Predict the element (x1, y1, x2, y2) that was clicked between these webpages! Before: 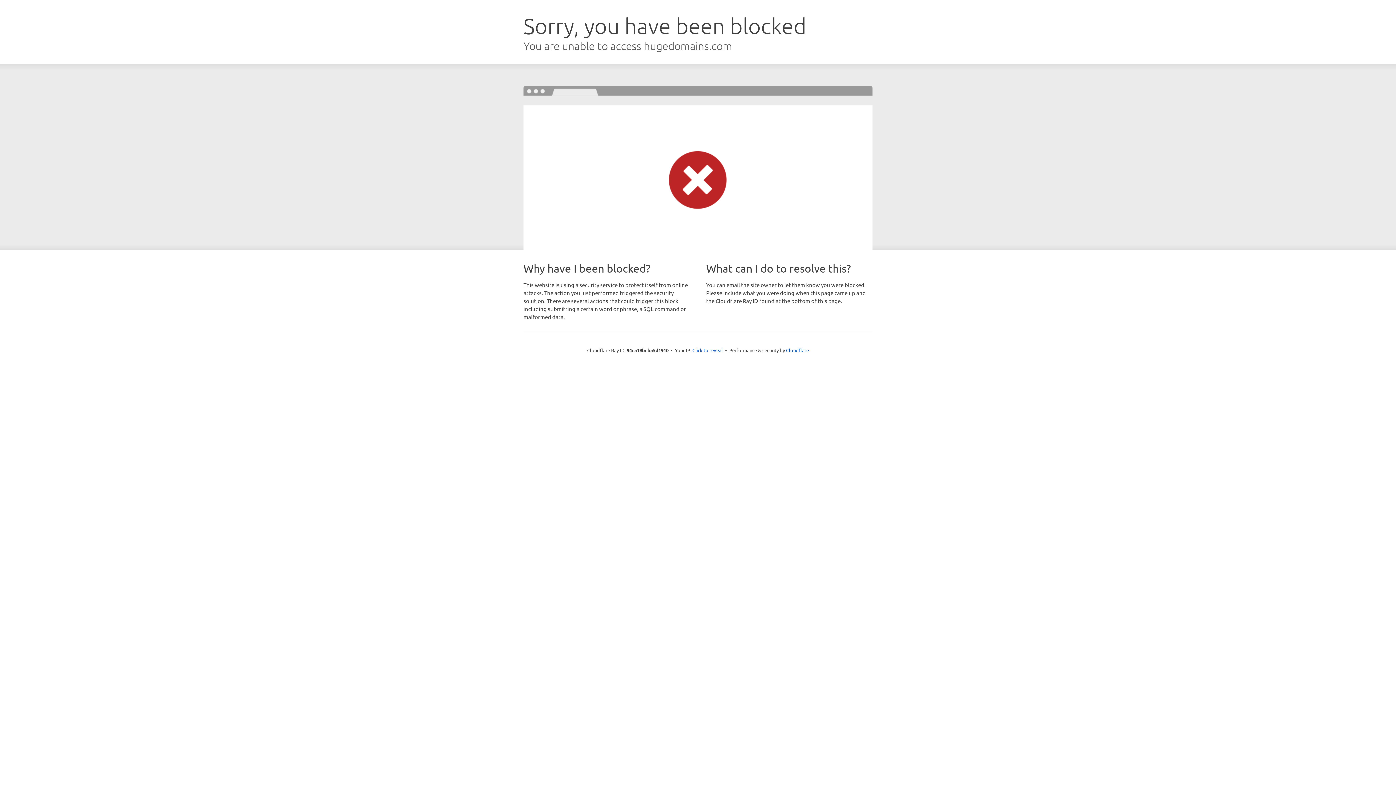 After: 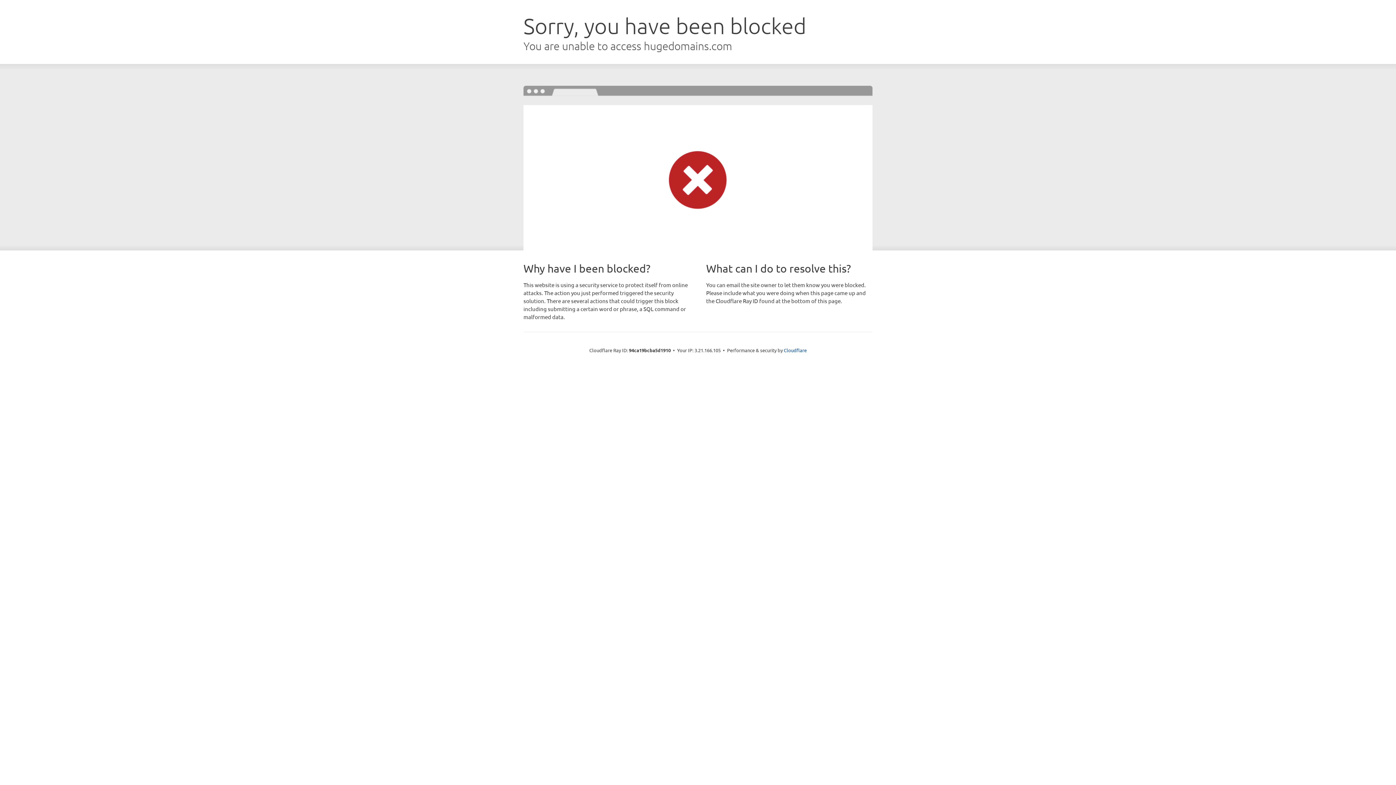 Action: bbox: (692, 346, 723, 353) label: Click to reveal